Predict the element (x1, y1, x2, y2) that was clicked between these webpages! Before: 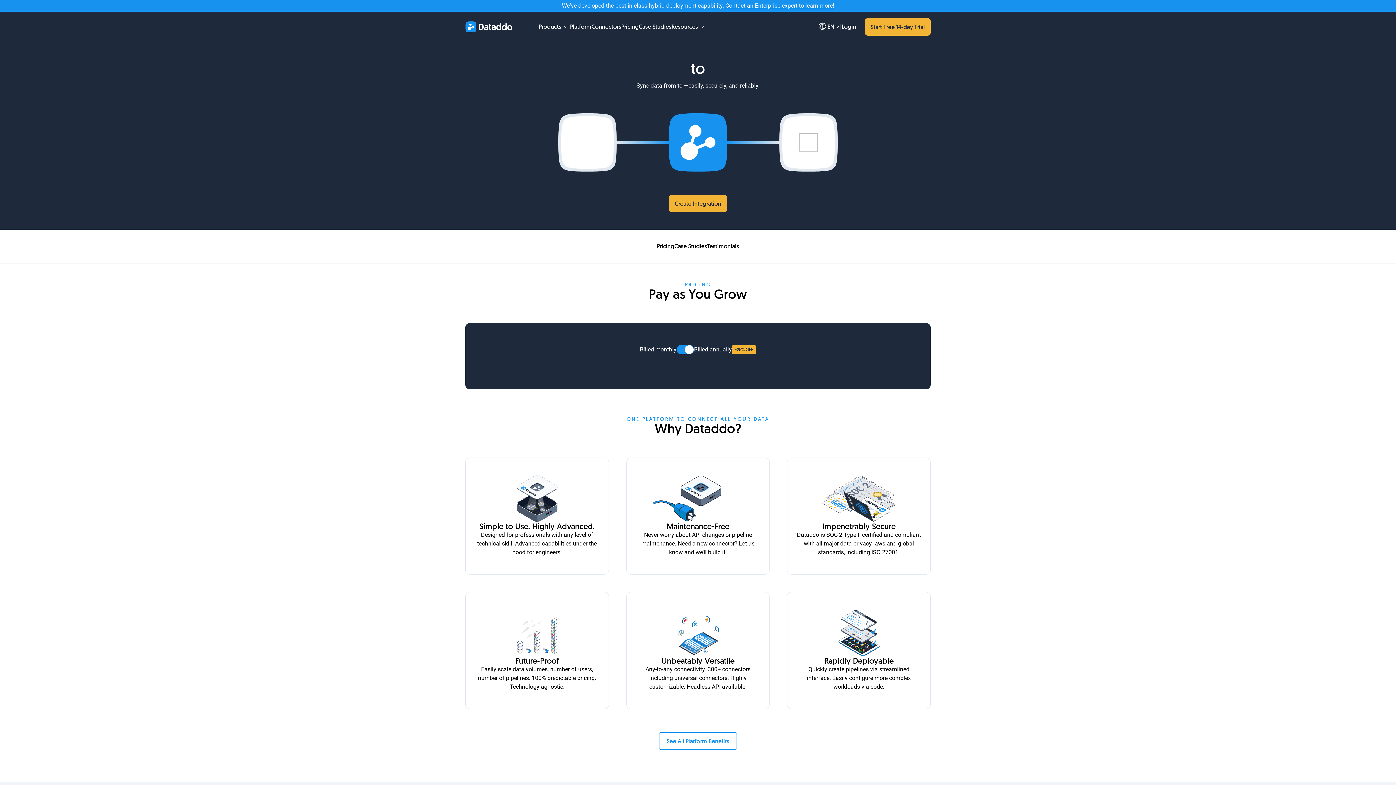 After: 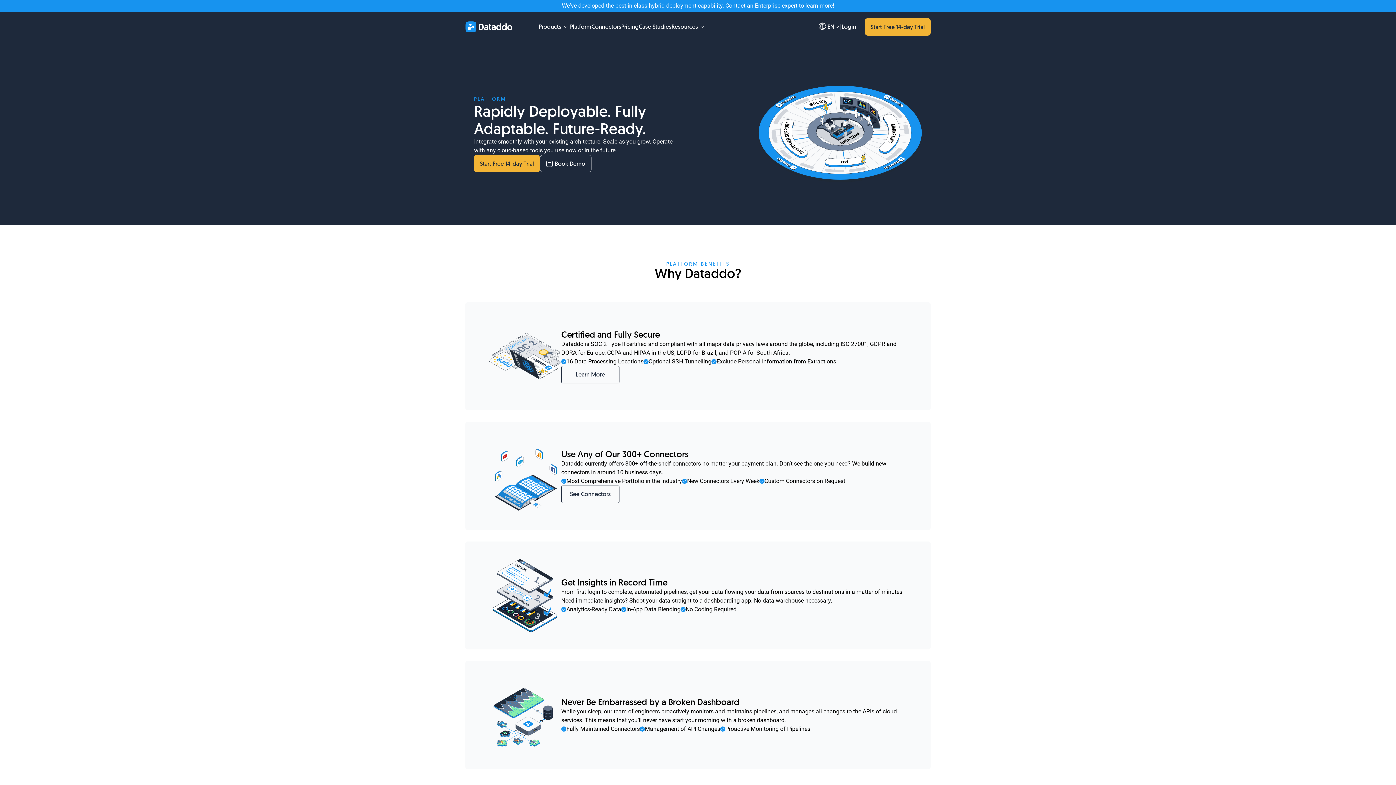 Action: bbox: (666, 733, 729, 749) label: See All Platform Benefits